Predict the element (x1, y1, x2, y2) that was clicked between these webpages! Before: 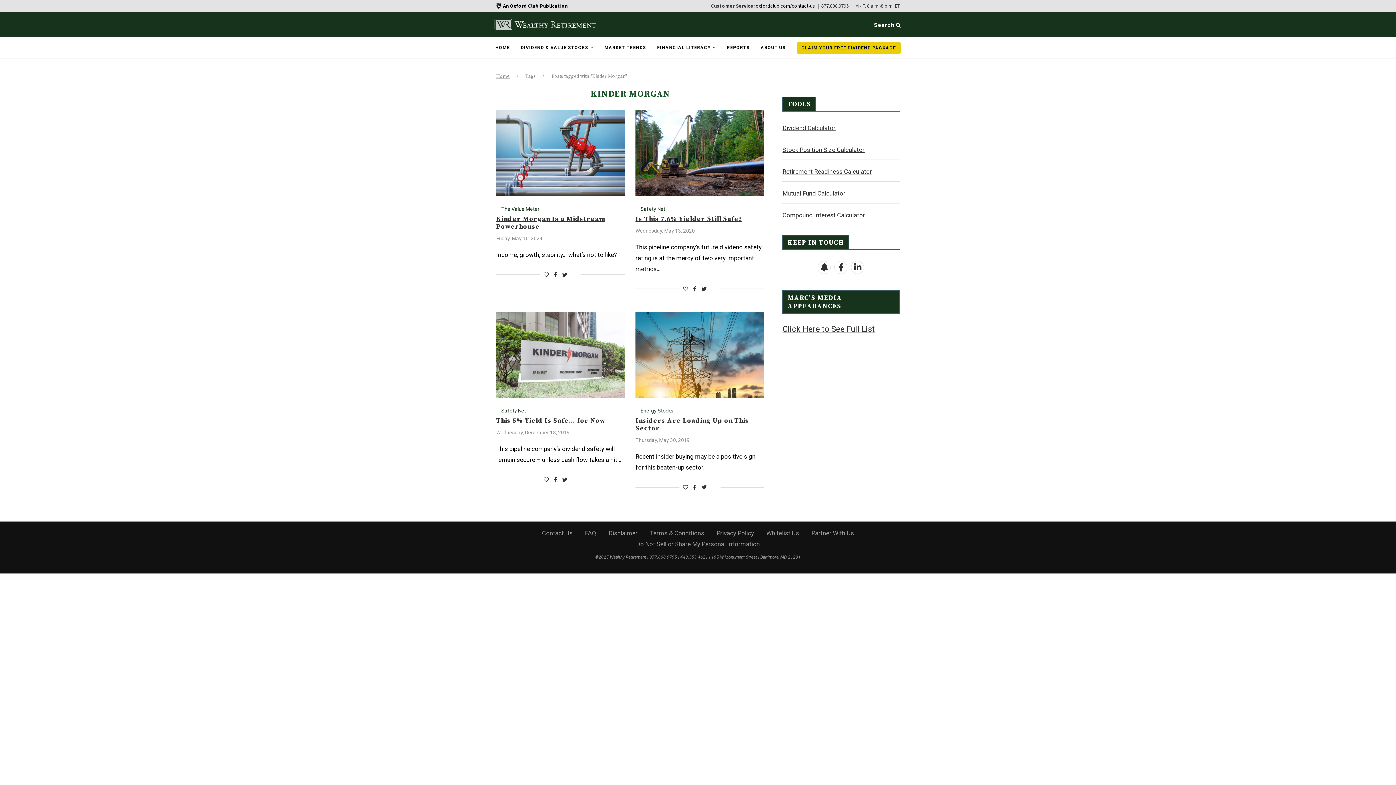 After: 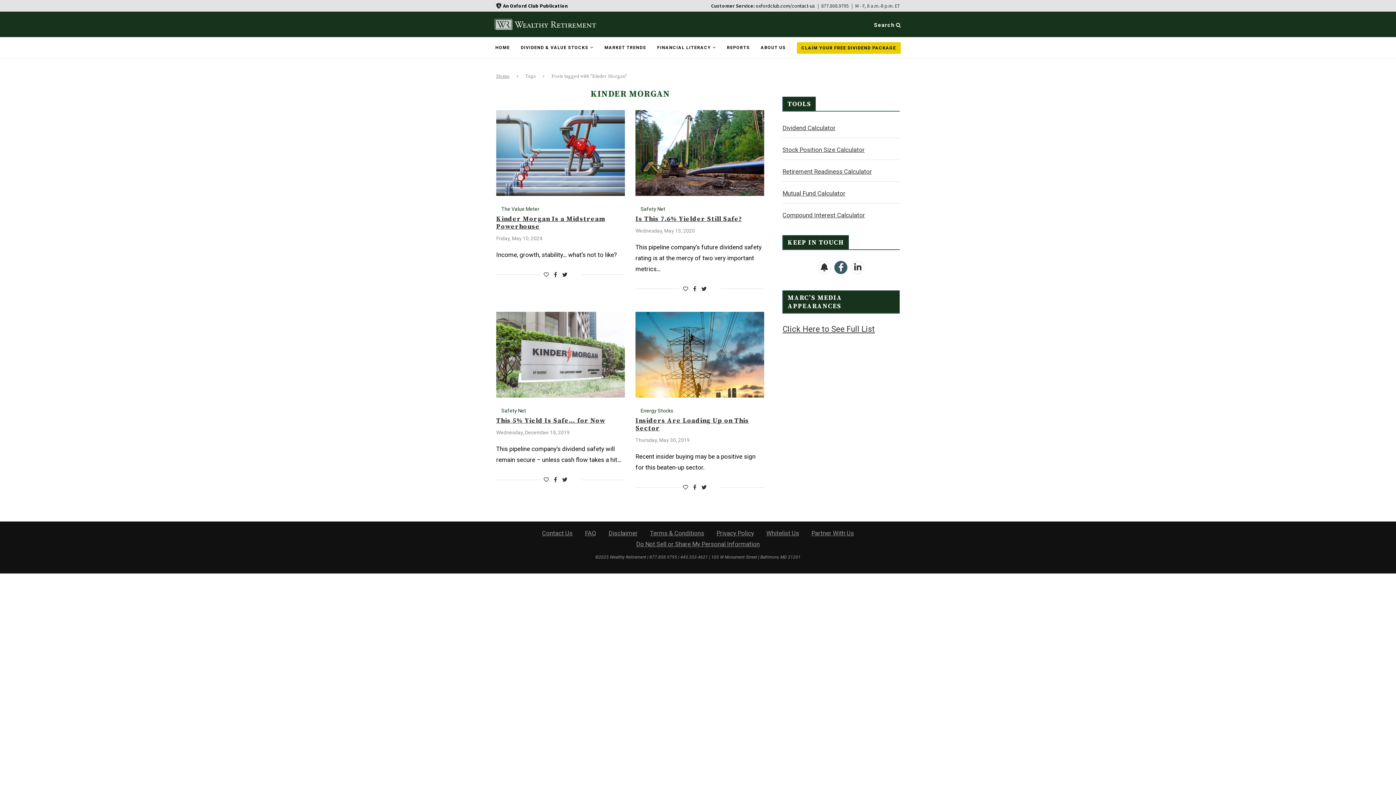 Action: bbox: (832, 264, 849, 272)